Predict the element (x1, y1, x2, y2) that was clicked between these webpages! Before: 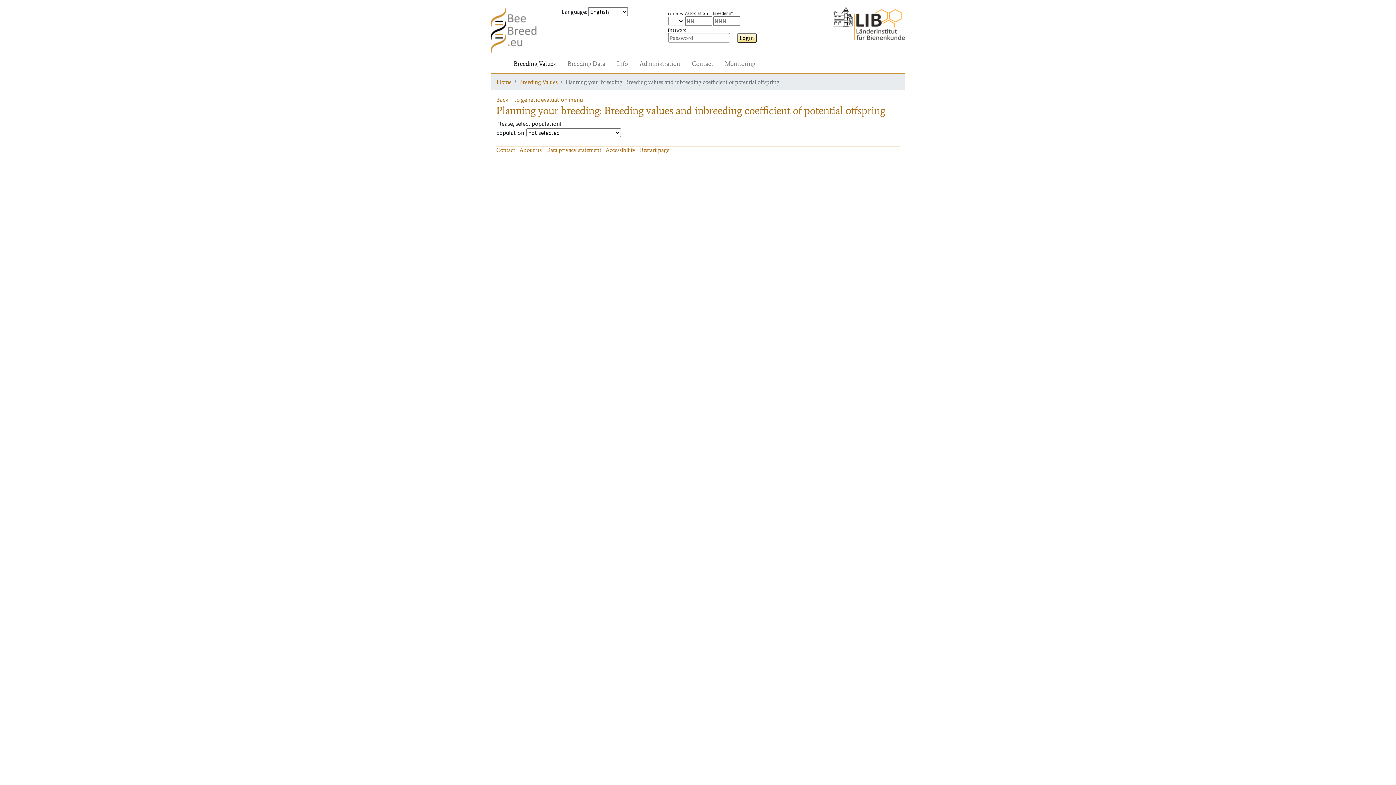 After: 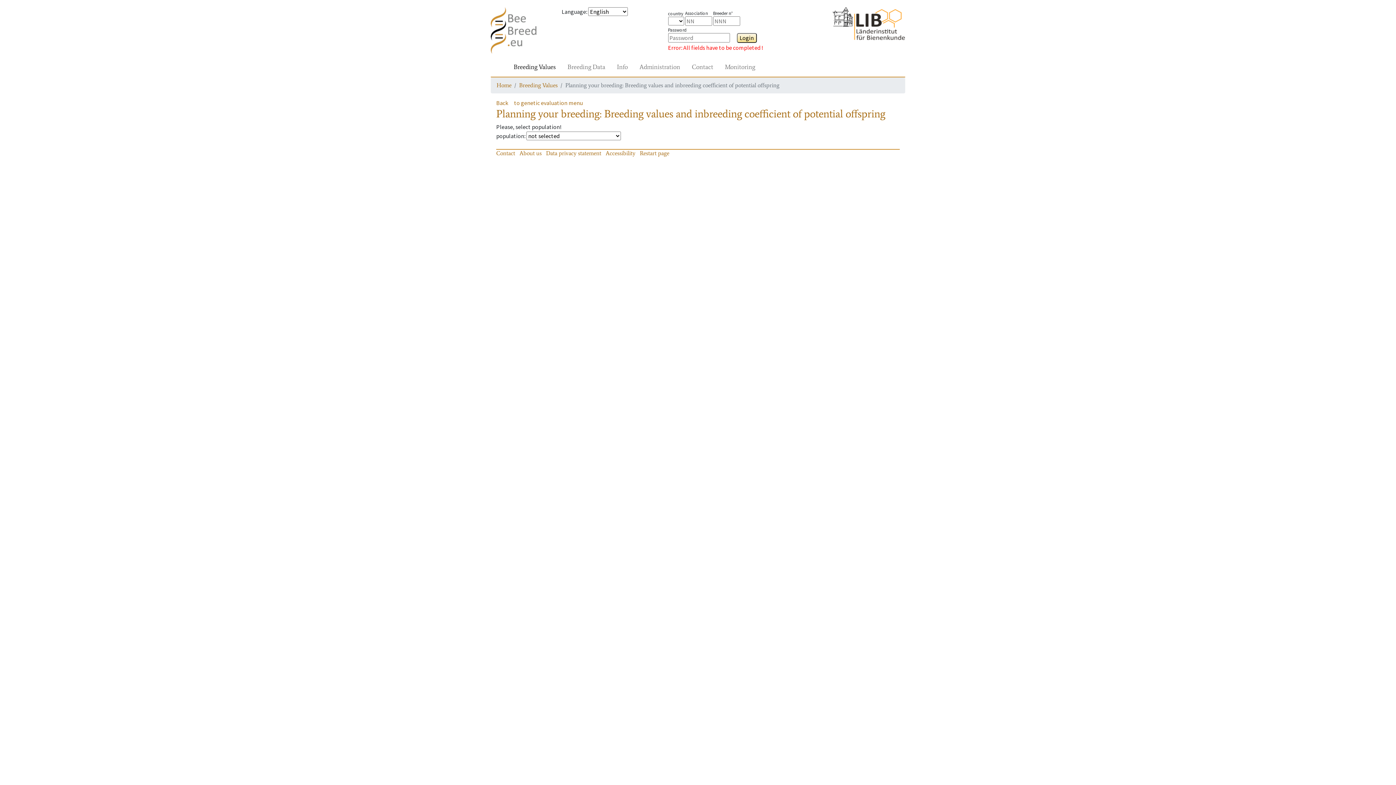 Action: label: Login bbox: (736, 33, 756, 42)